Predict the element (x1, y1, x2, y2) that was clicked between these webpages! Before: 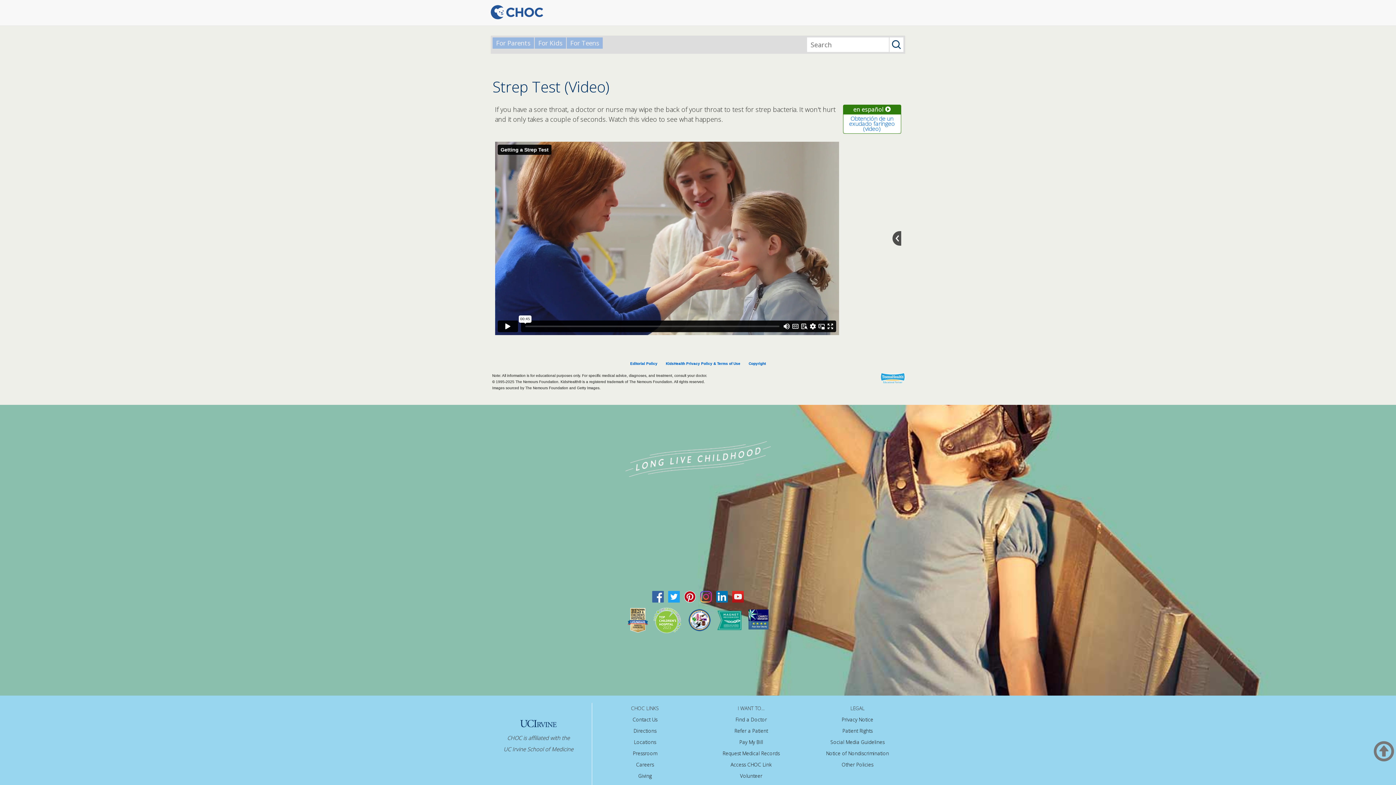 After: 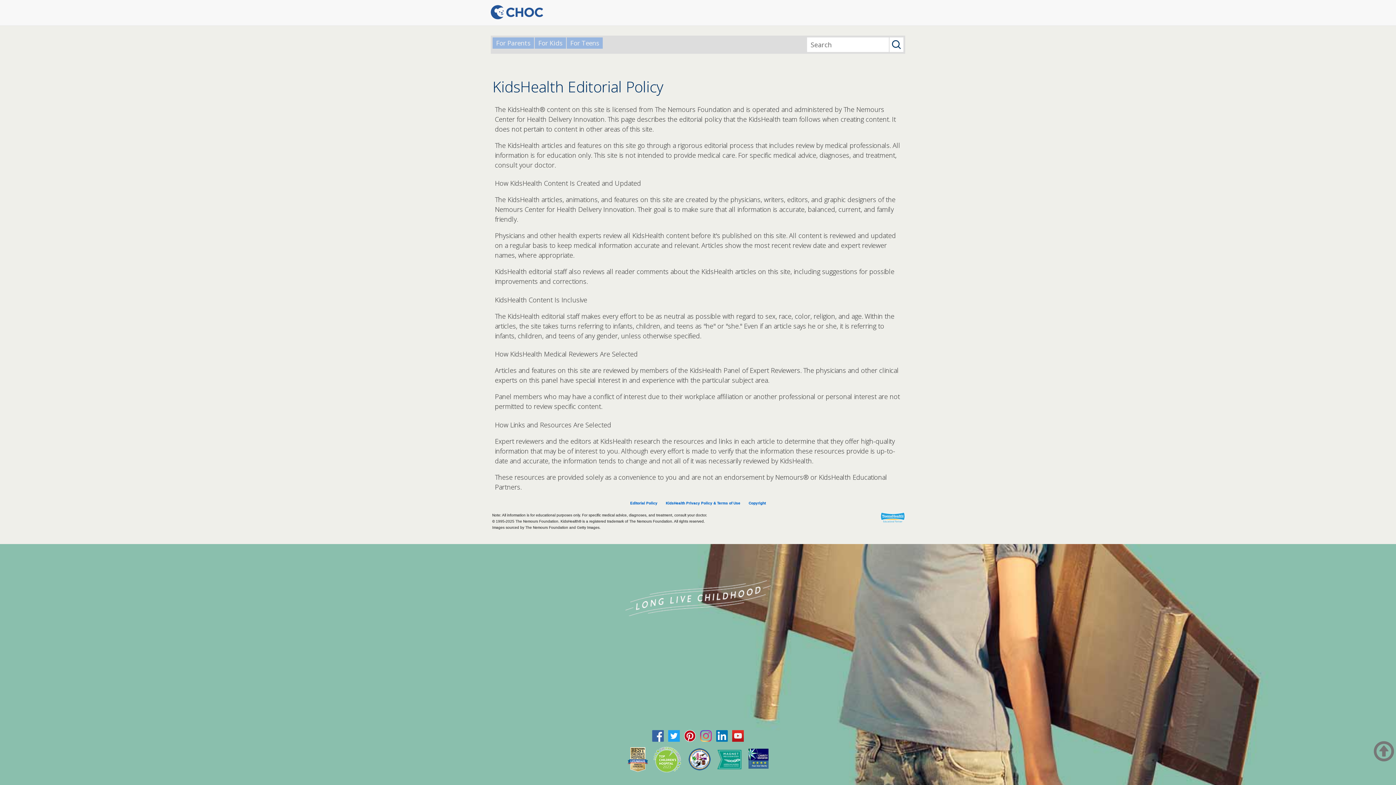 Action: bbox: (626, 361, 661, 365) label: Editorial Policy